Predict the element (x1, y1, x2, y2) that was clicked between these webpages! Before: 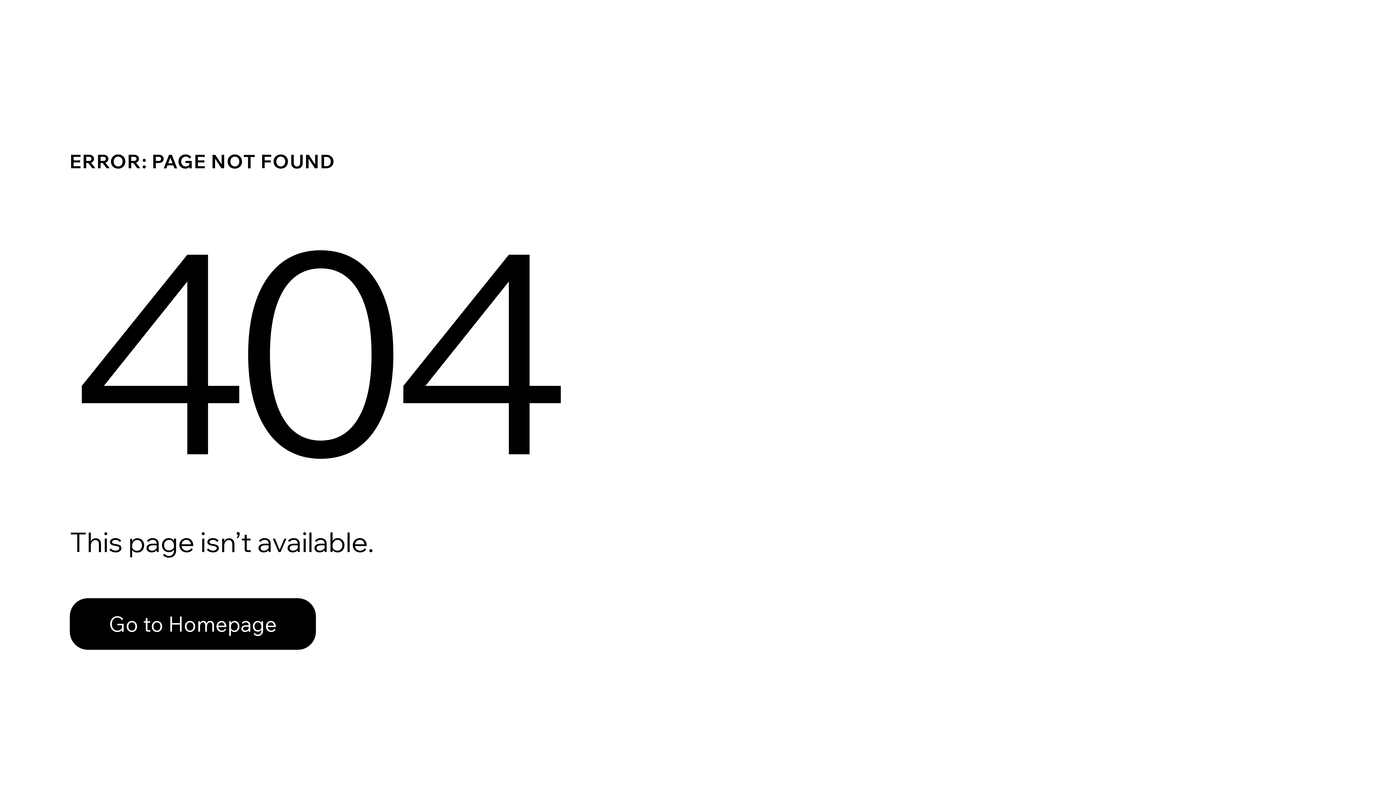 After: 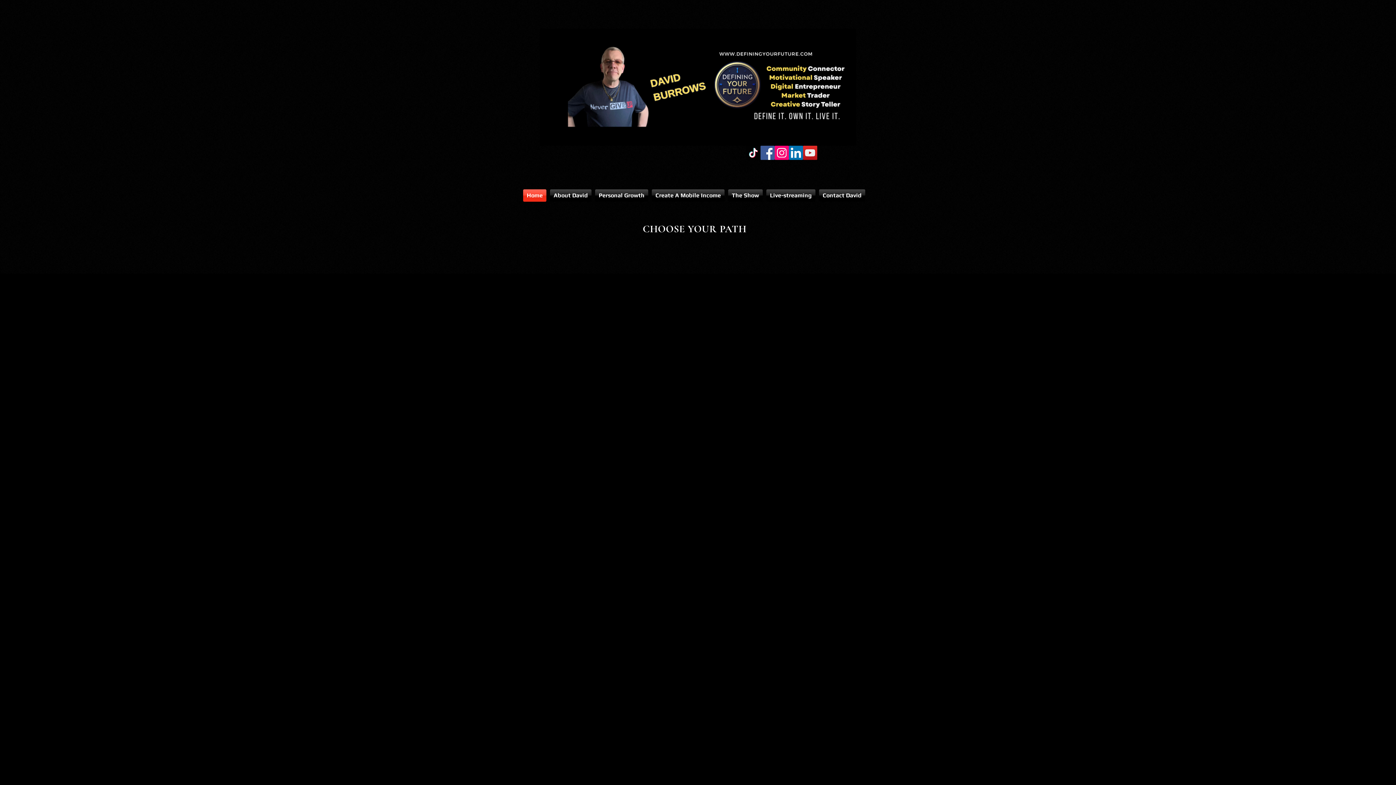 Action: label: Go to Homepage bbox: (69, 598, 316, 650)